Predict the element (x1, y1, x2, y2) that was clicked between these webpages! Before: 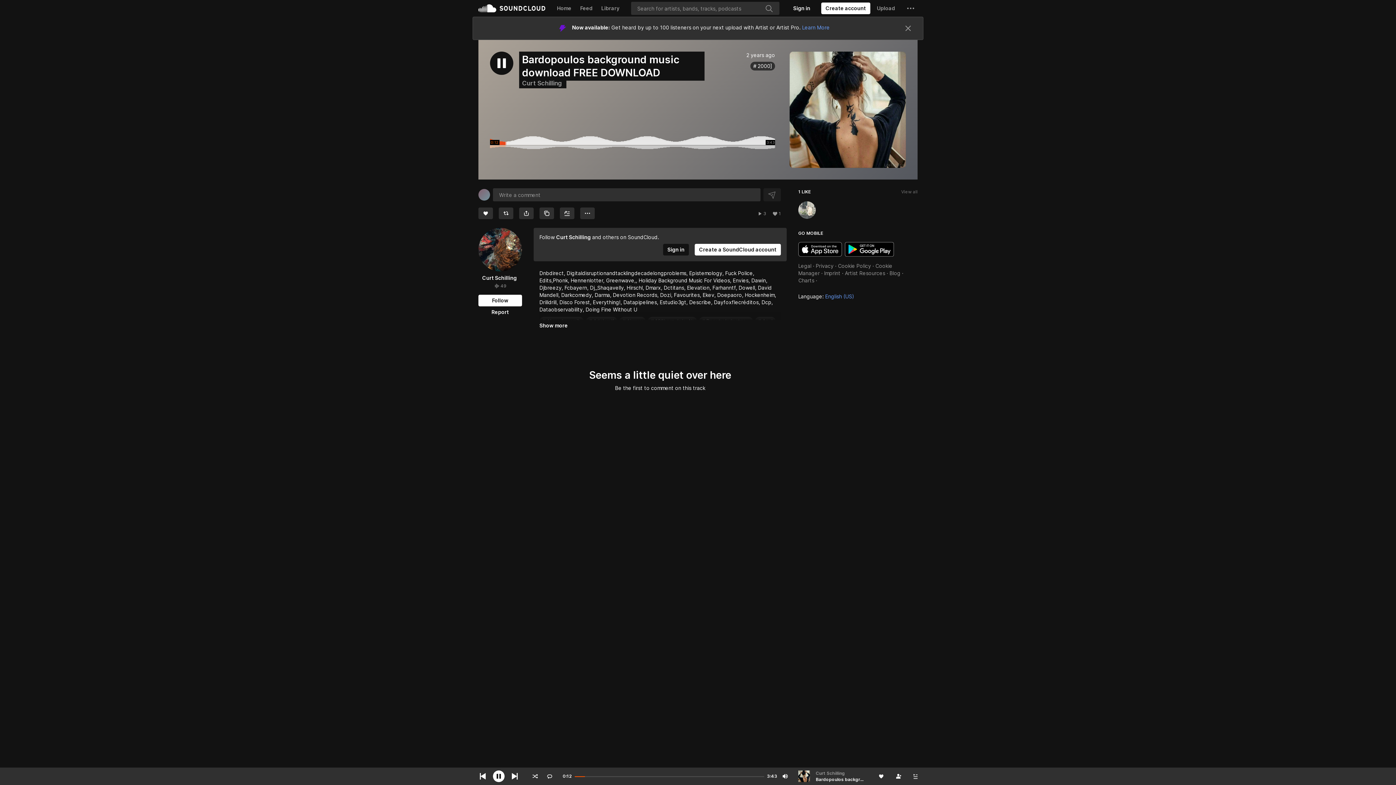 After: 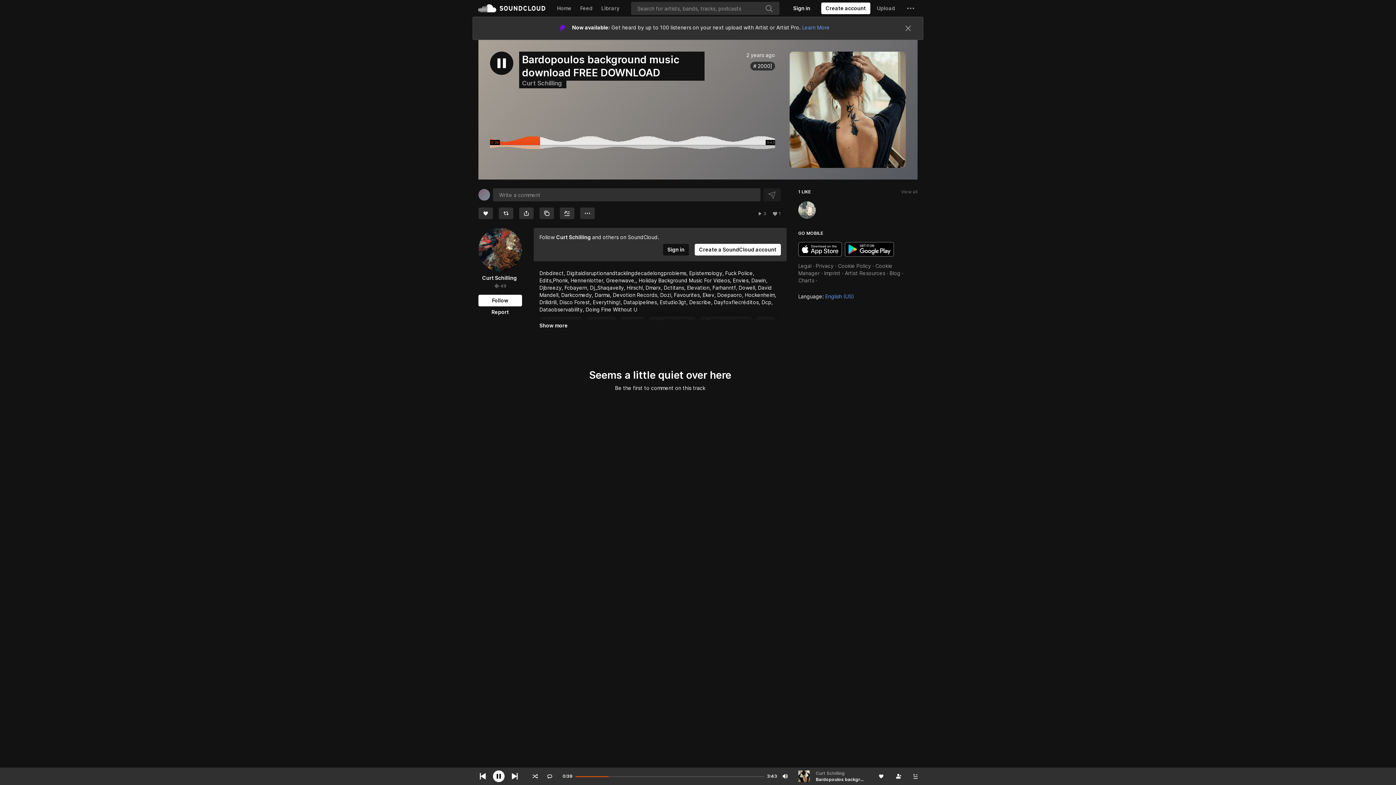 Action: bbox: (798, 501, 842, 516) label: Download on the App Store